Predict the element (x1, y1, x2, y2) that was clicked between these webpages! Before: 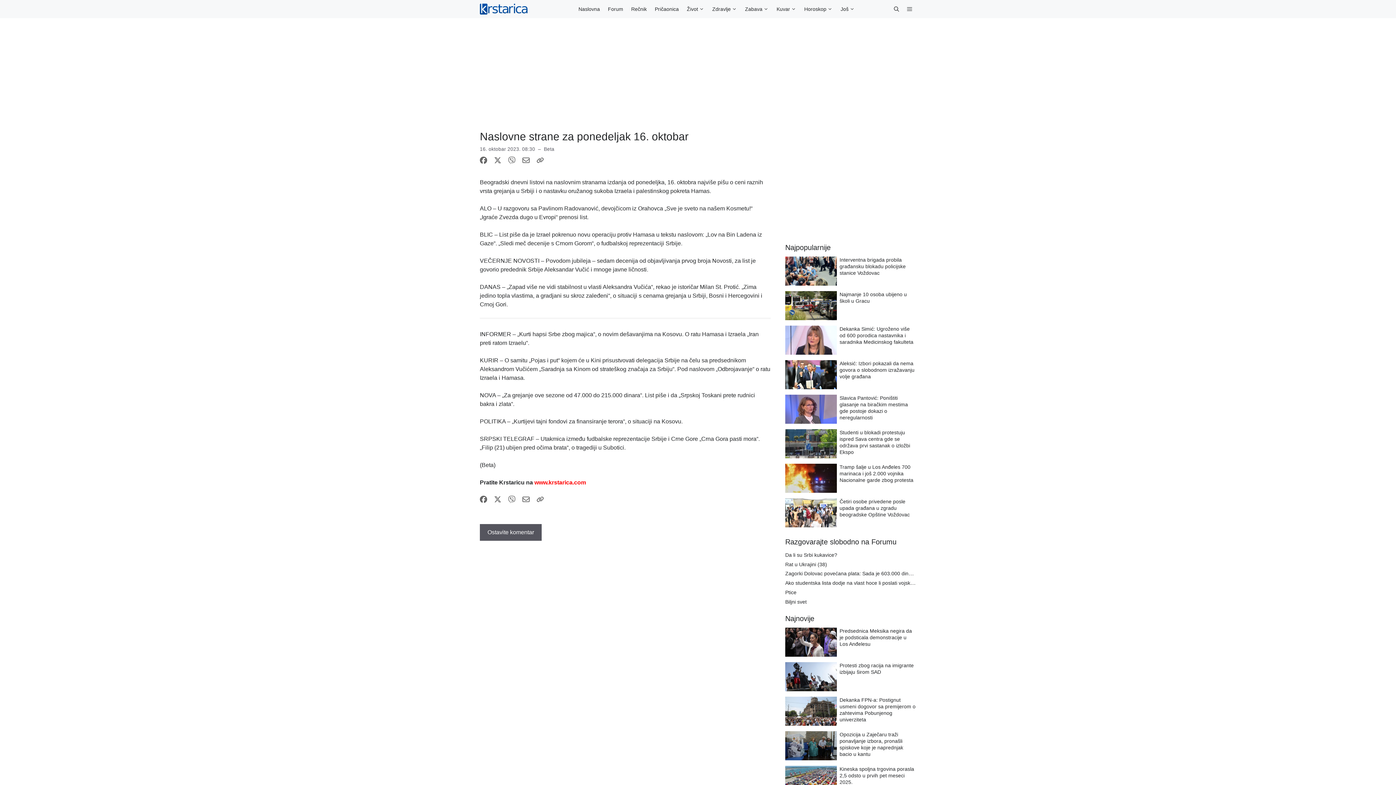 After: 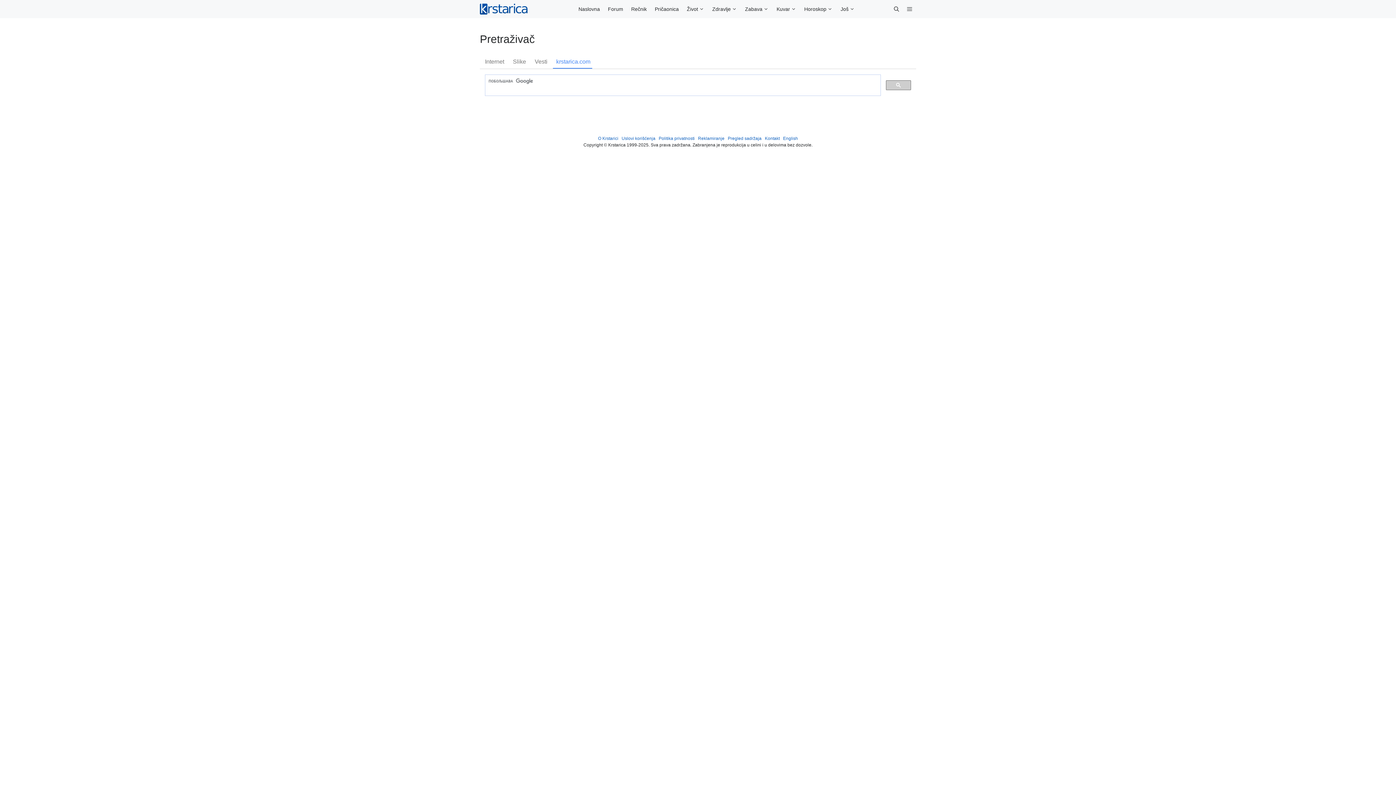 Action: bbox: (890, 0, 903, 18) label: Open search